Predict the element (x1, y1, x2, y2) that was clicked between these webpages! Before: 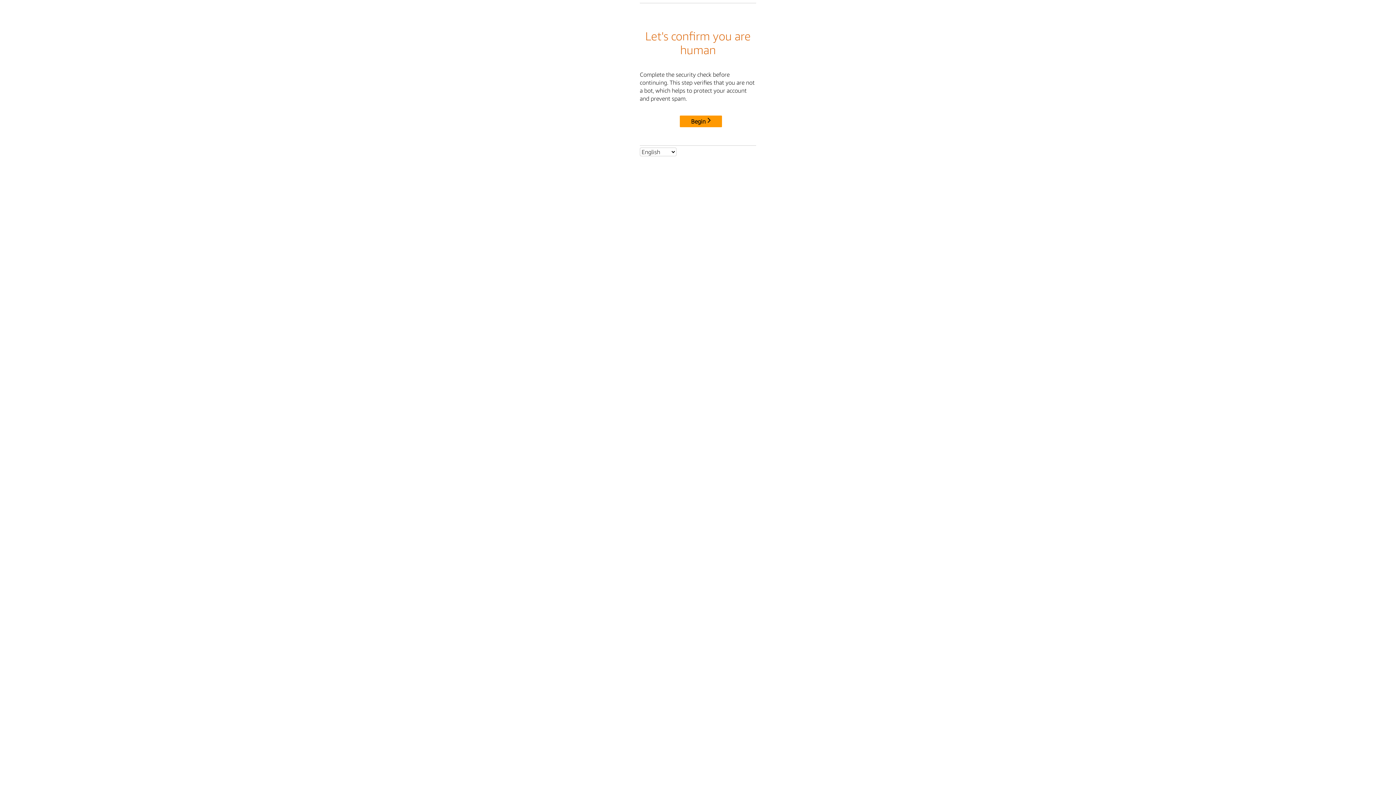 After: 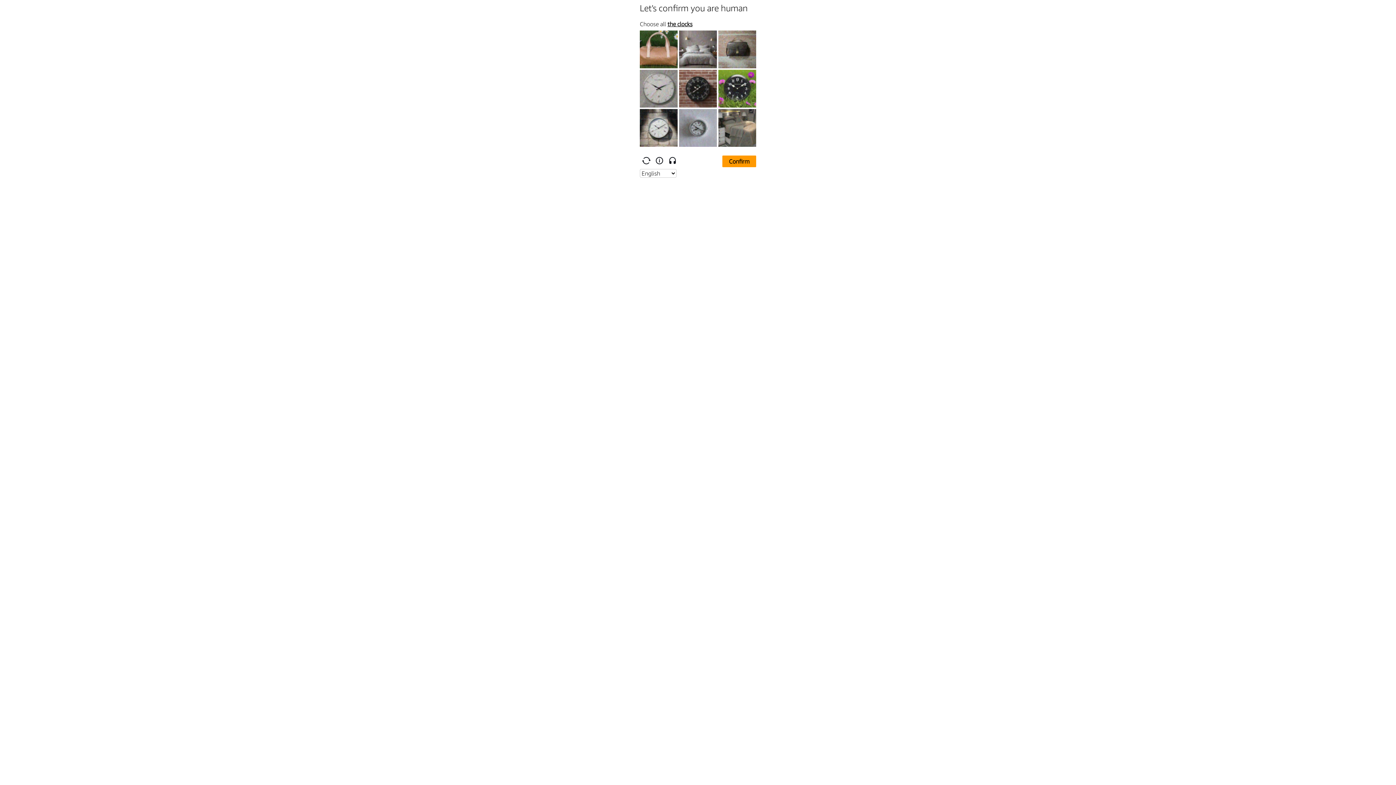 Action: bbox: (680, 115, 722, 127) label: Begin